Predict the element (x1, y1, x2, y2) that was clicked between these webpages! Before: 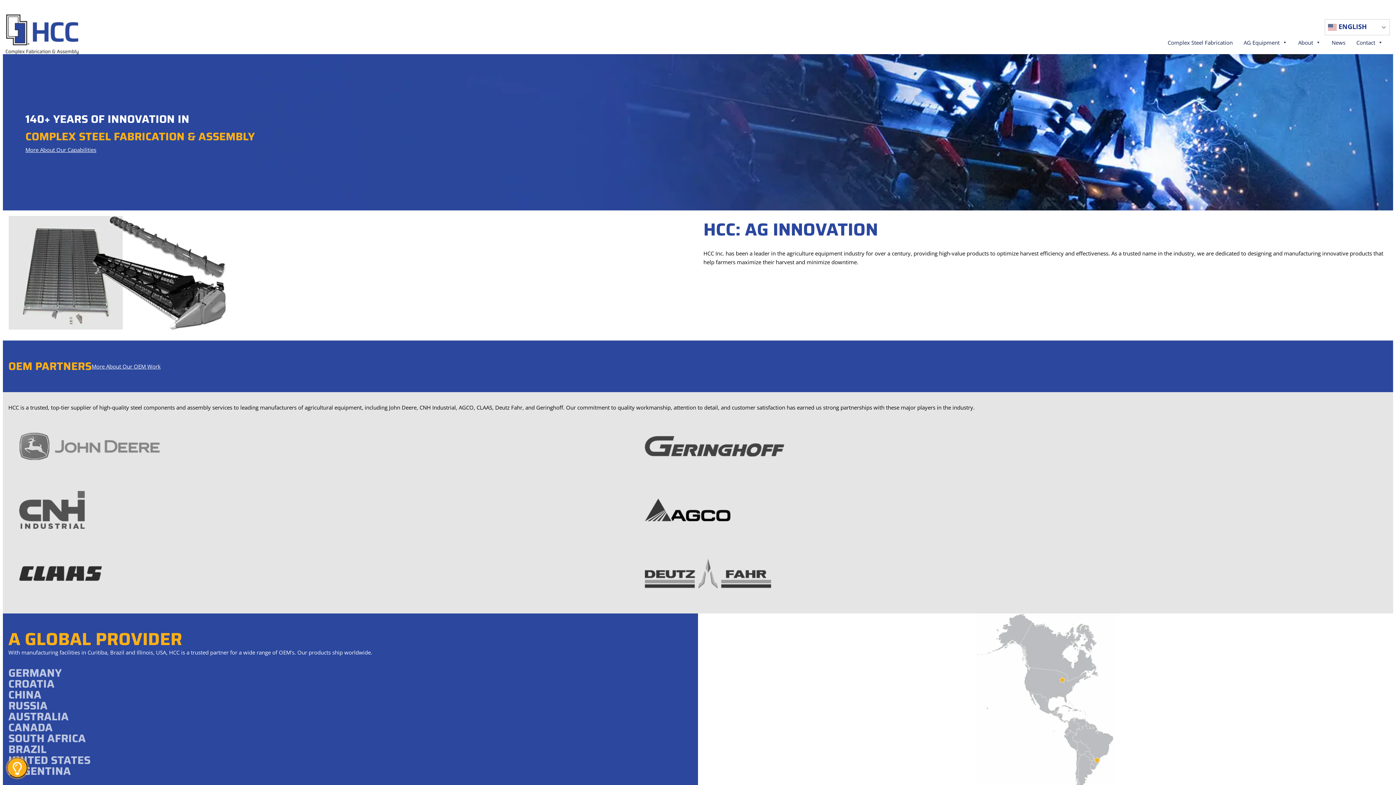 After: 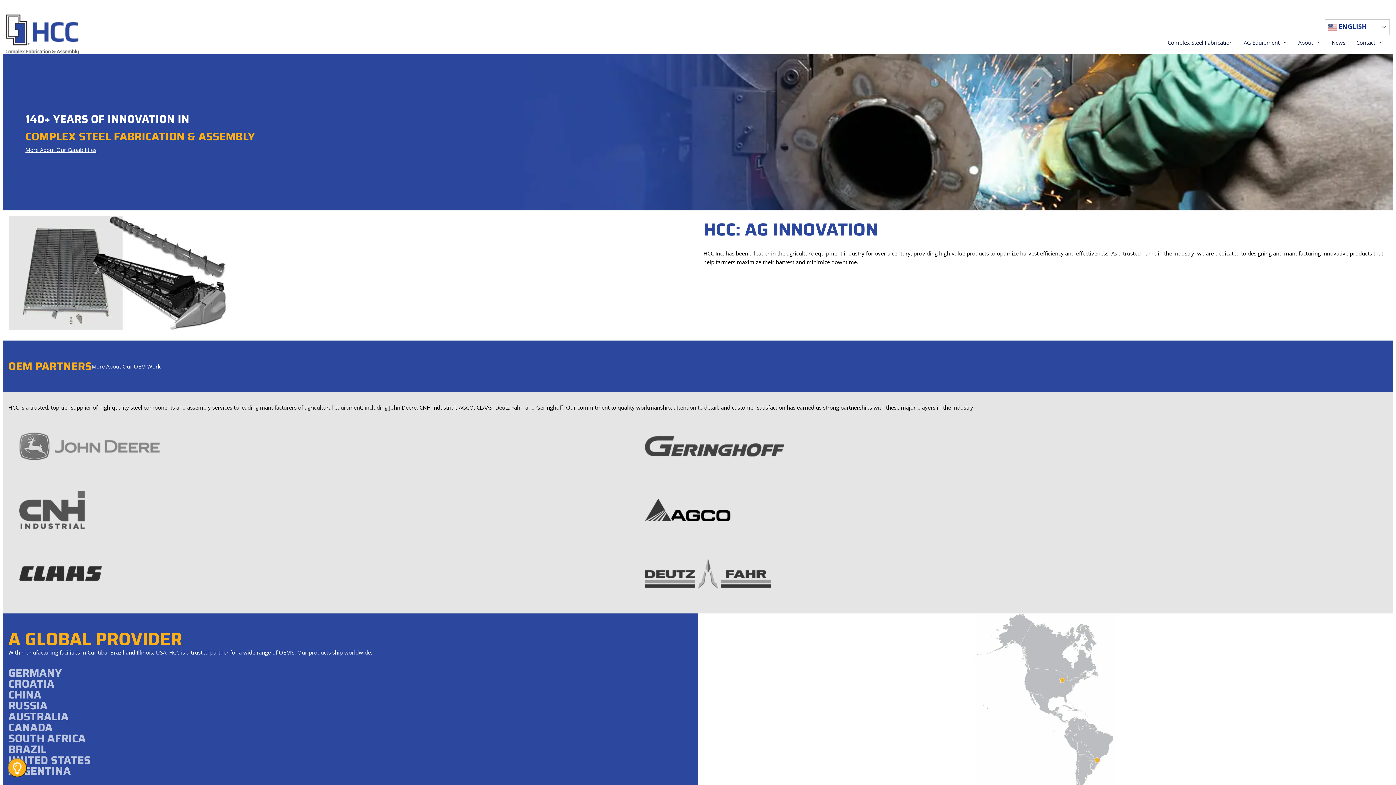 Action: bbox: (5, 14, 78, 54)